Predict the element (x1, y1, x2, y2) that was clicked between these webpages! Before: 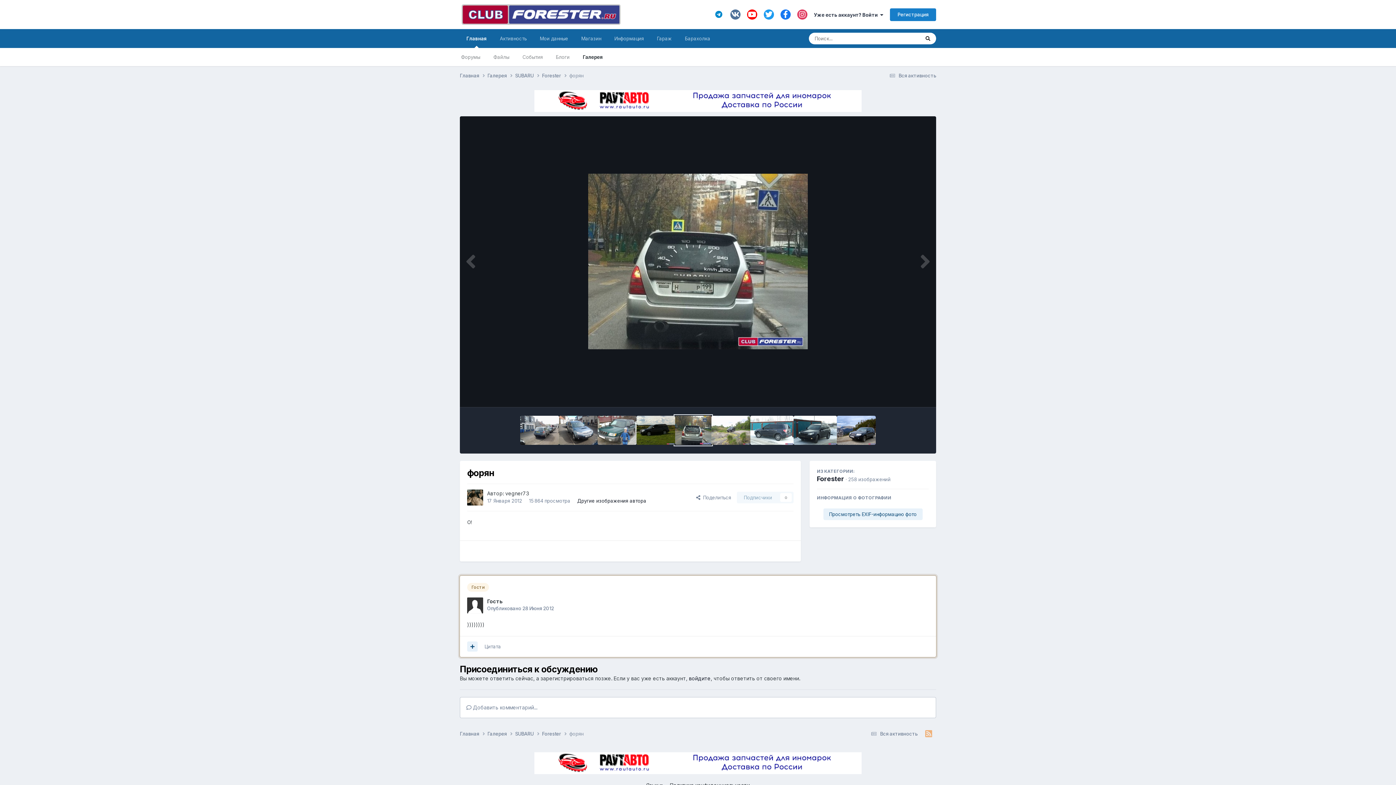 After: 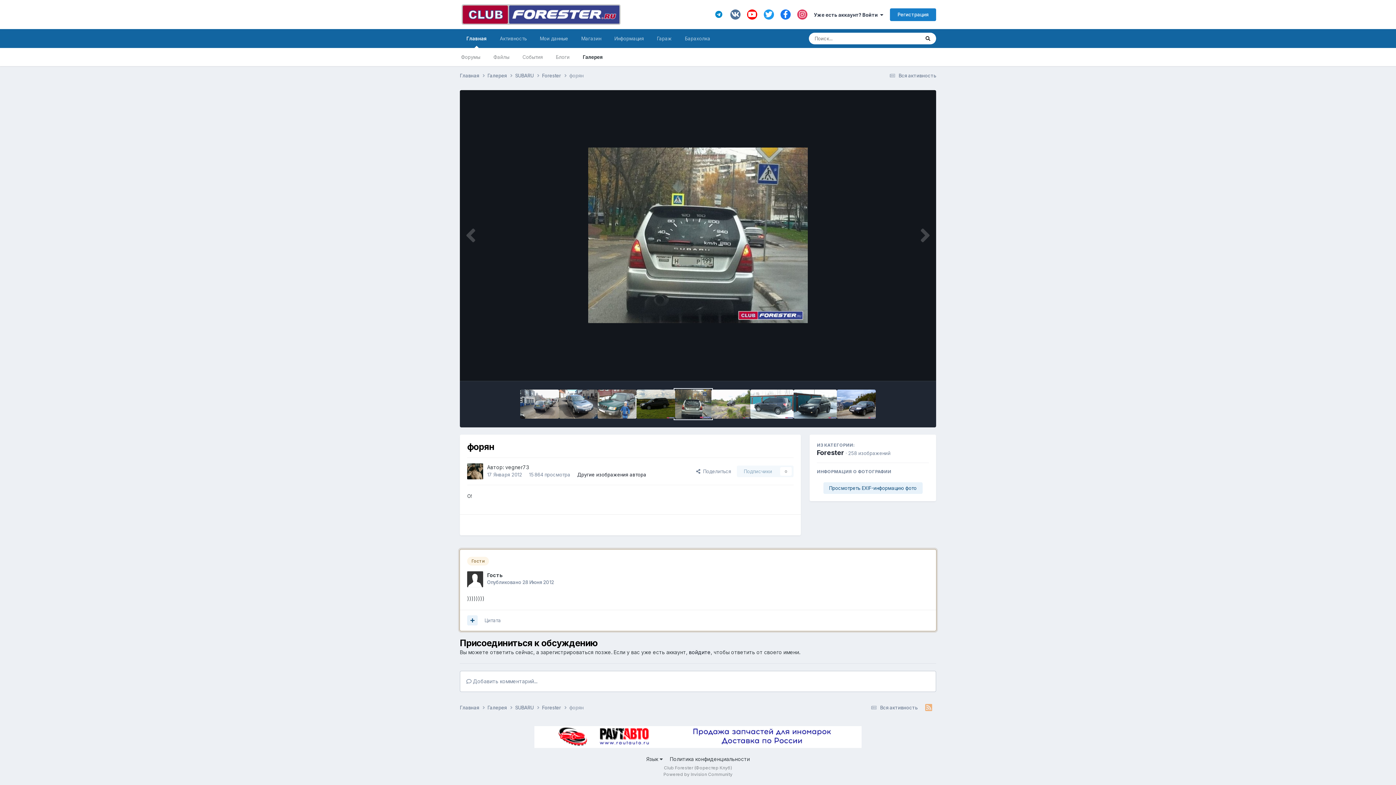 Action: bbox: (675, 415, 711, 445)